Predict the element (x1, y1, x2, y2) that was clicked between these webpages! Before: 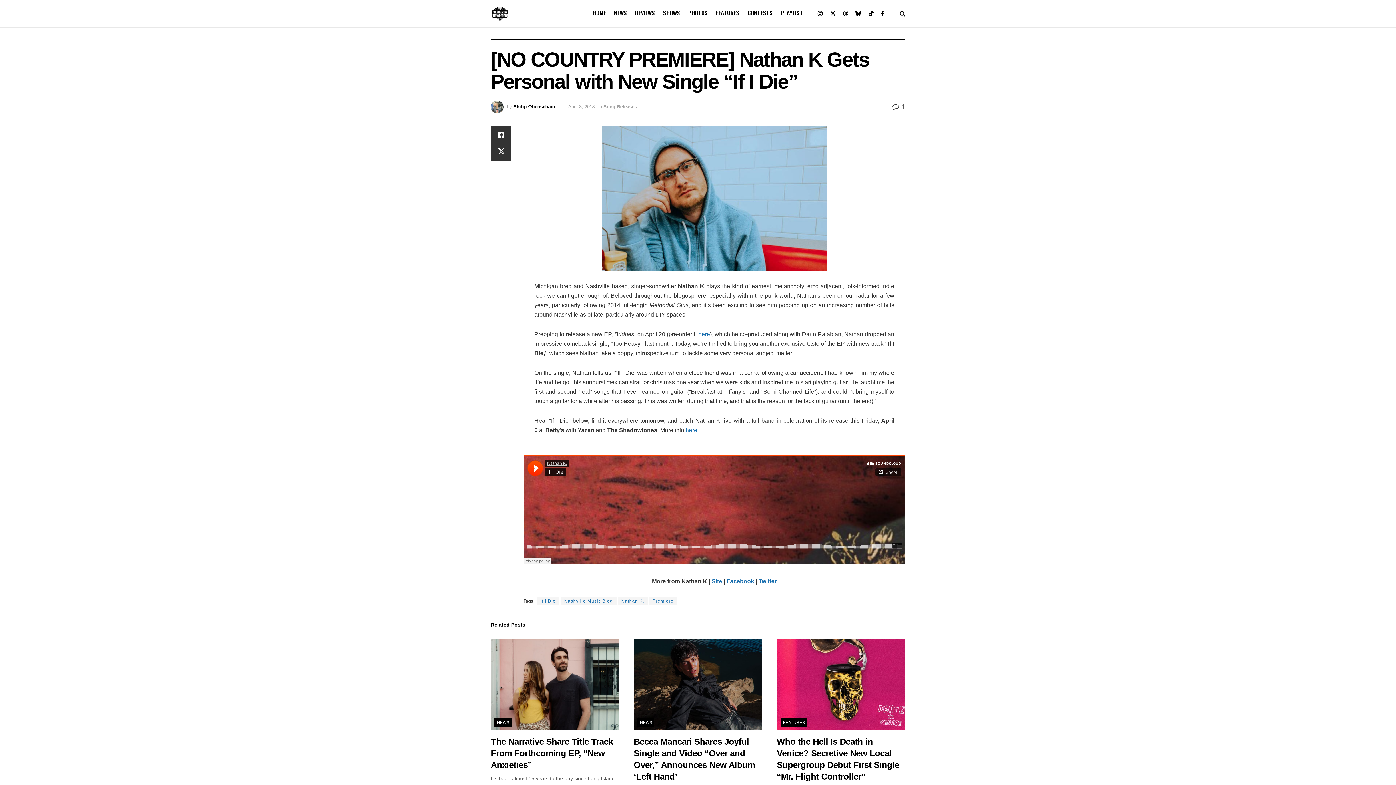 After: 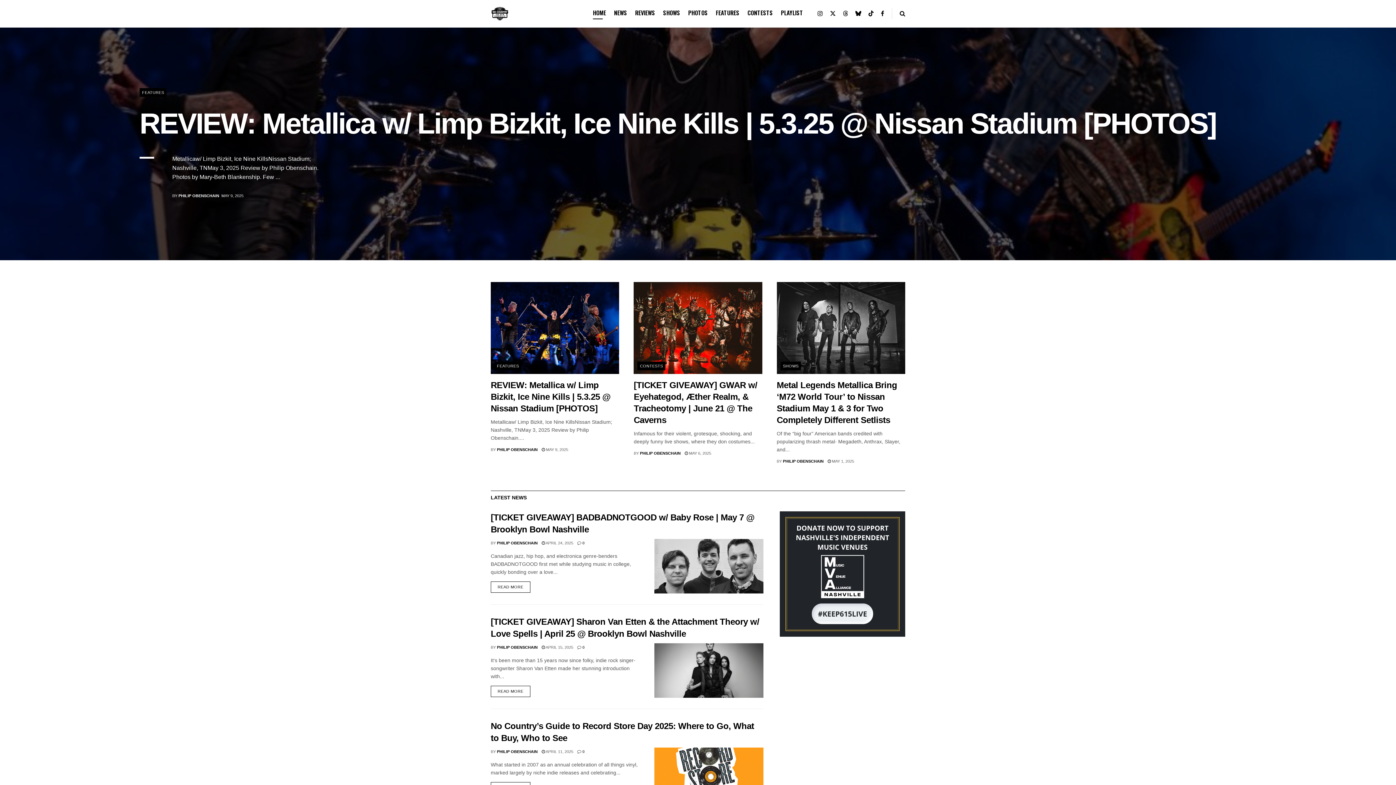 Action: label: HOME bbox: (593, 6, 606, 19)